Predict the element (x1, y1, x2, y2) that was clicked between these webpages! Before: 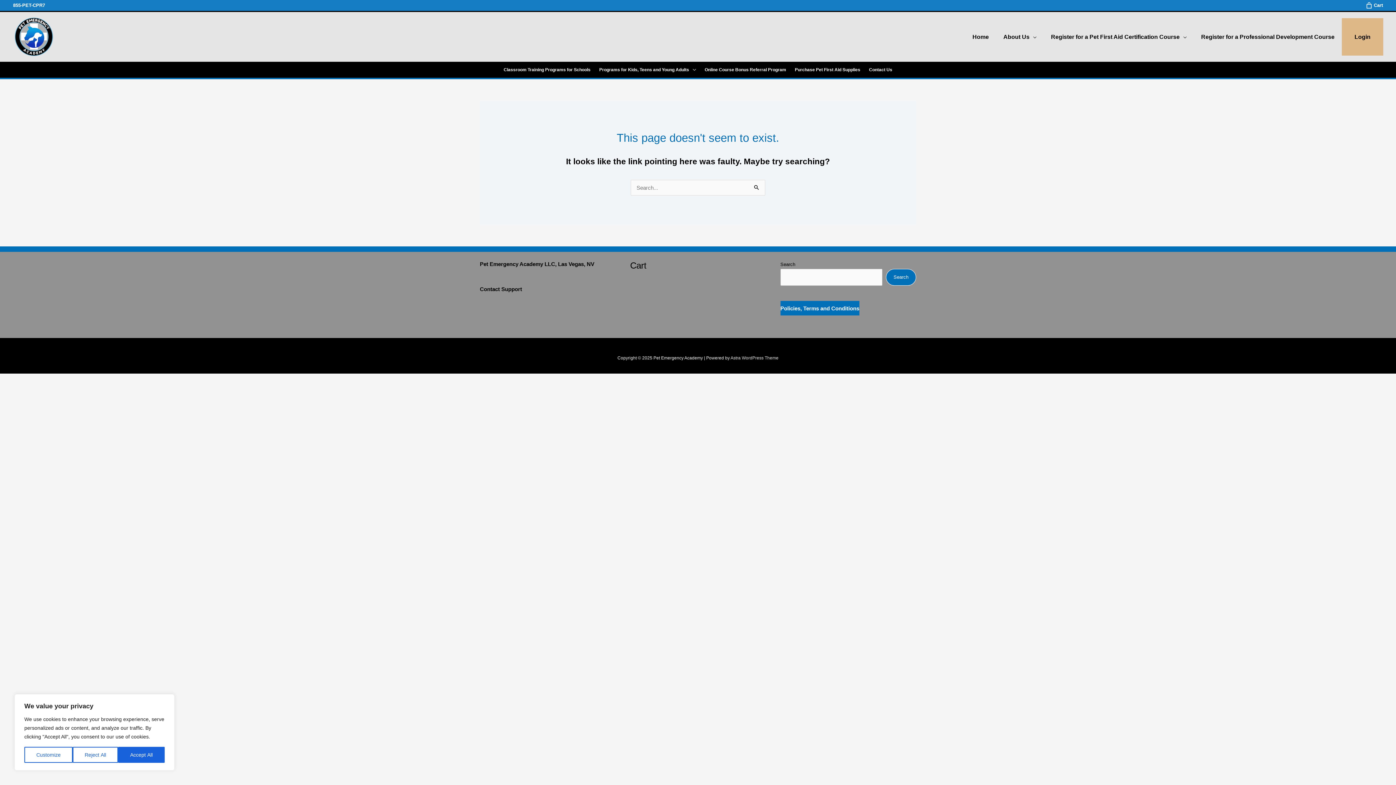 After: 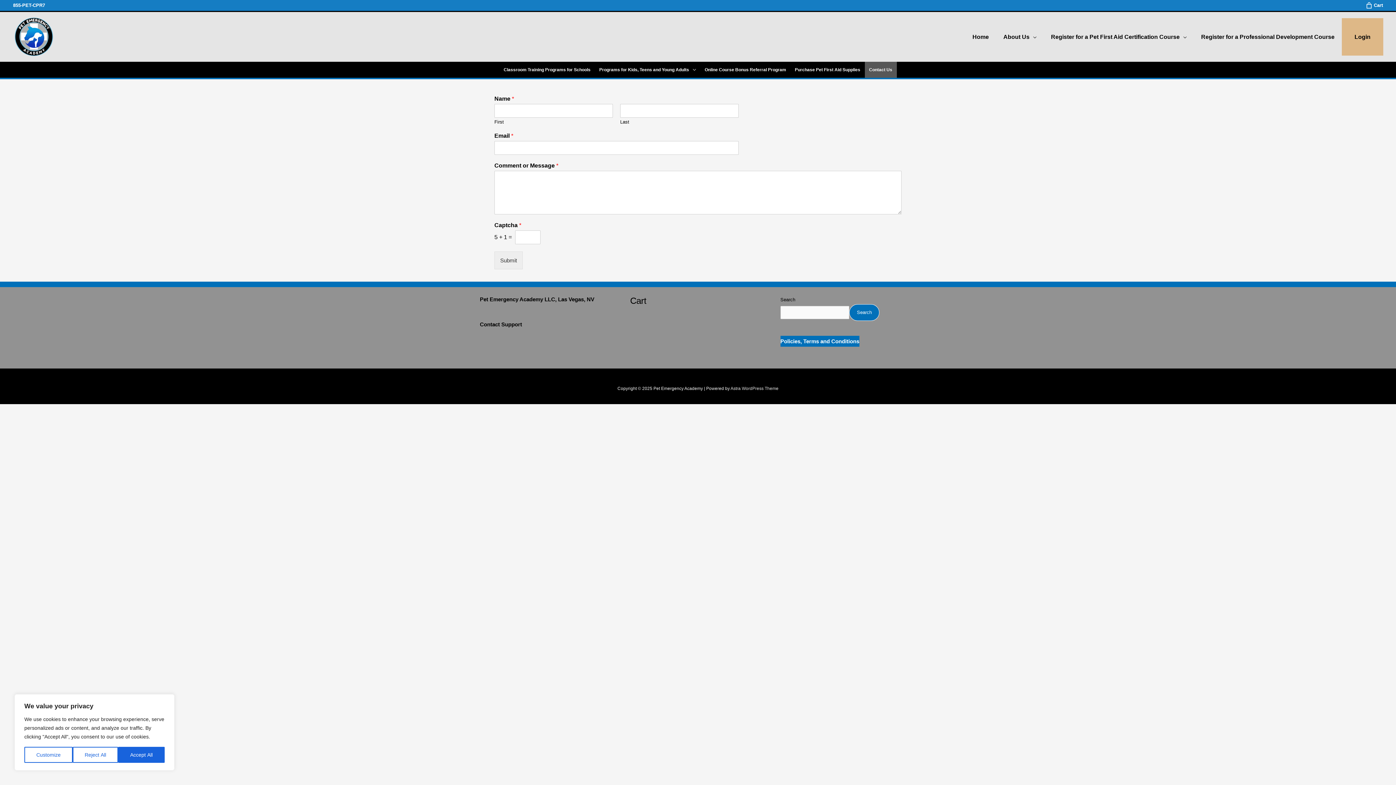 Action: label: Contact Us bbox: (864, 61, 896, 77)